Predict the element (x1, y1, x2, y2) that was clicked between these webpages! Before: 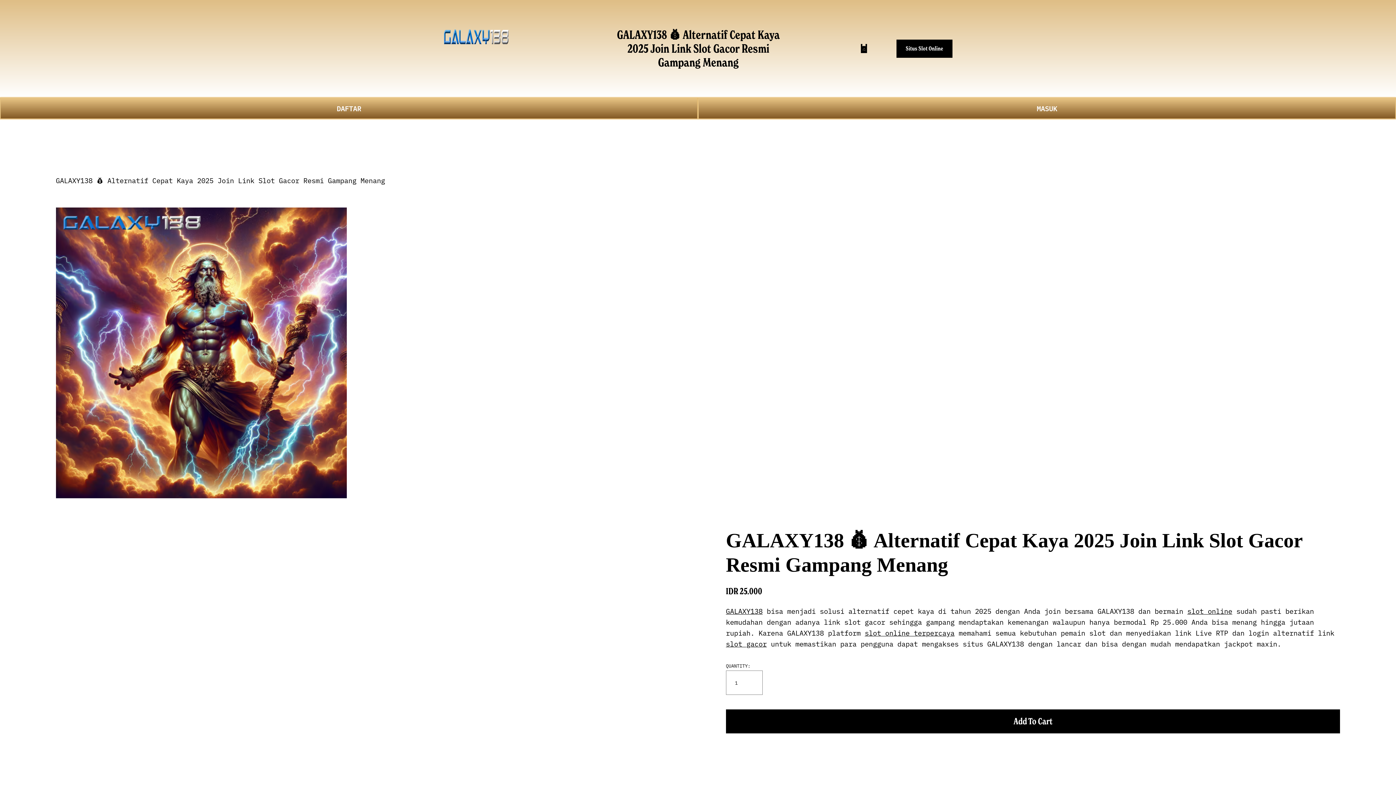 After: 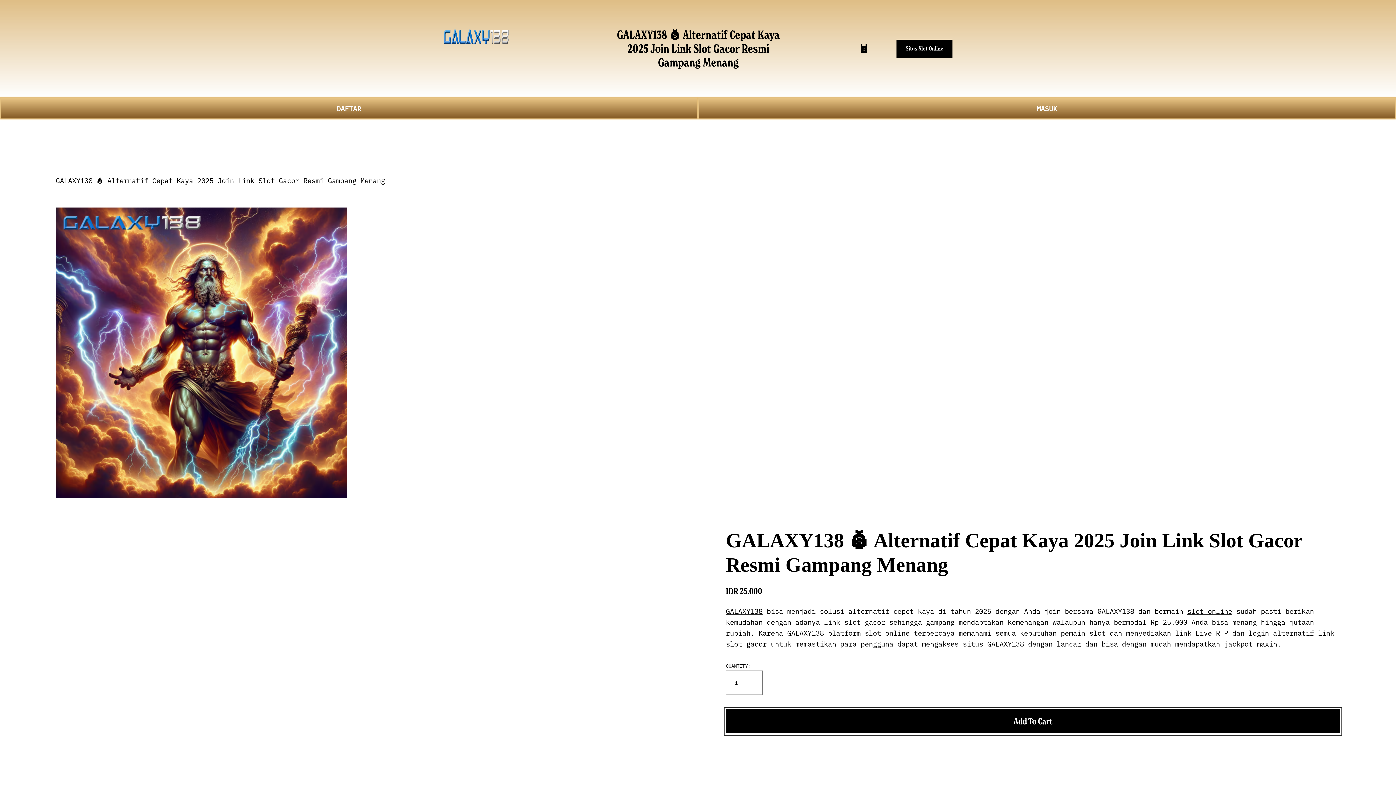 Action: label: Add To Cart bbox: (726, 709, 1340, 733)